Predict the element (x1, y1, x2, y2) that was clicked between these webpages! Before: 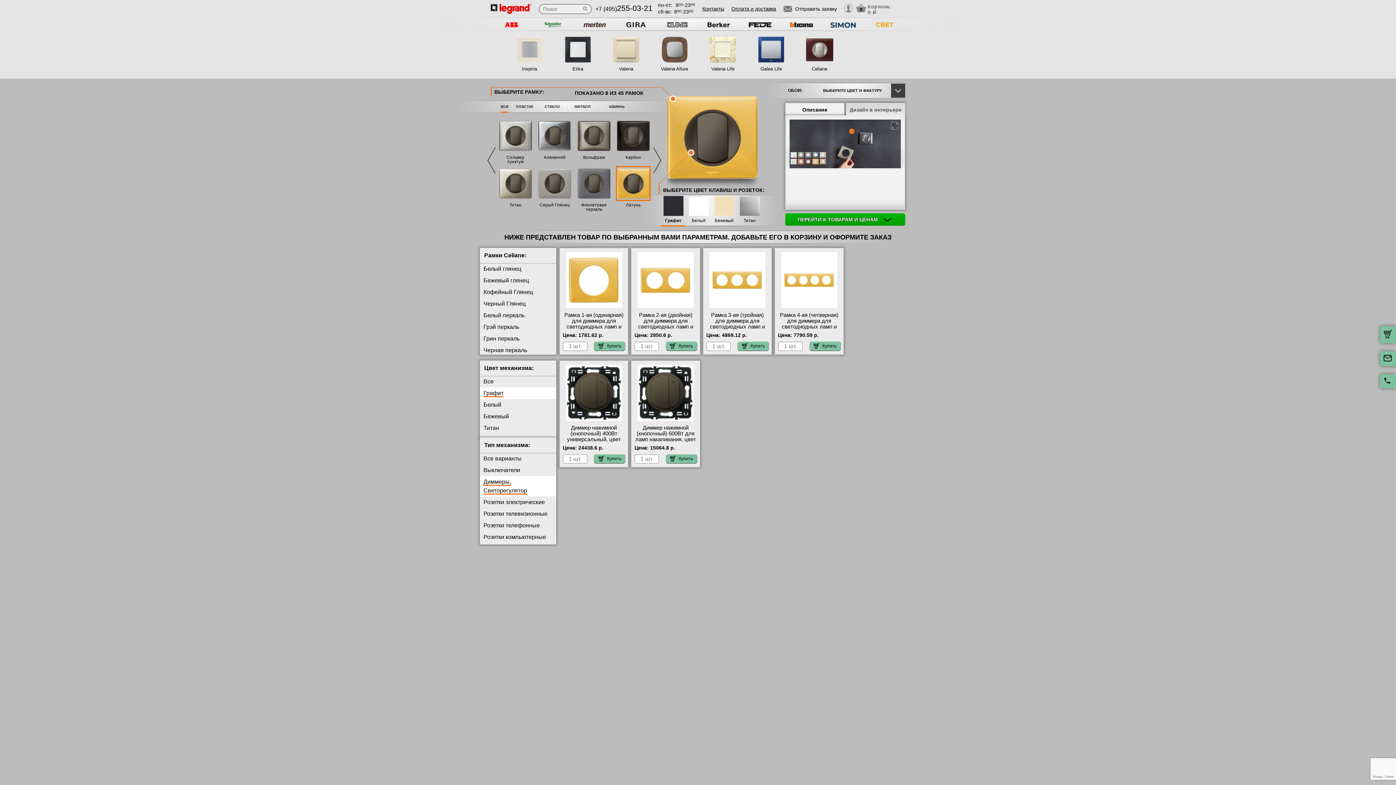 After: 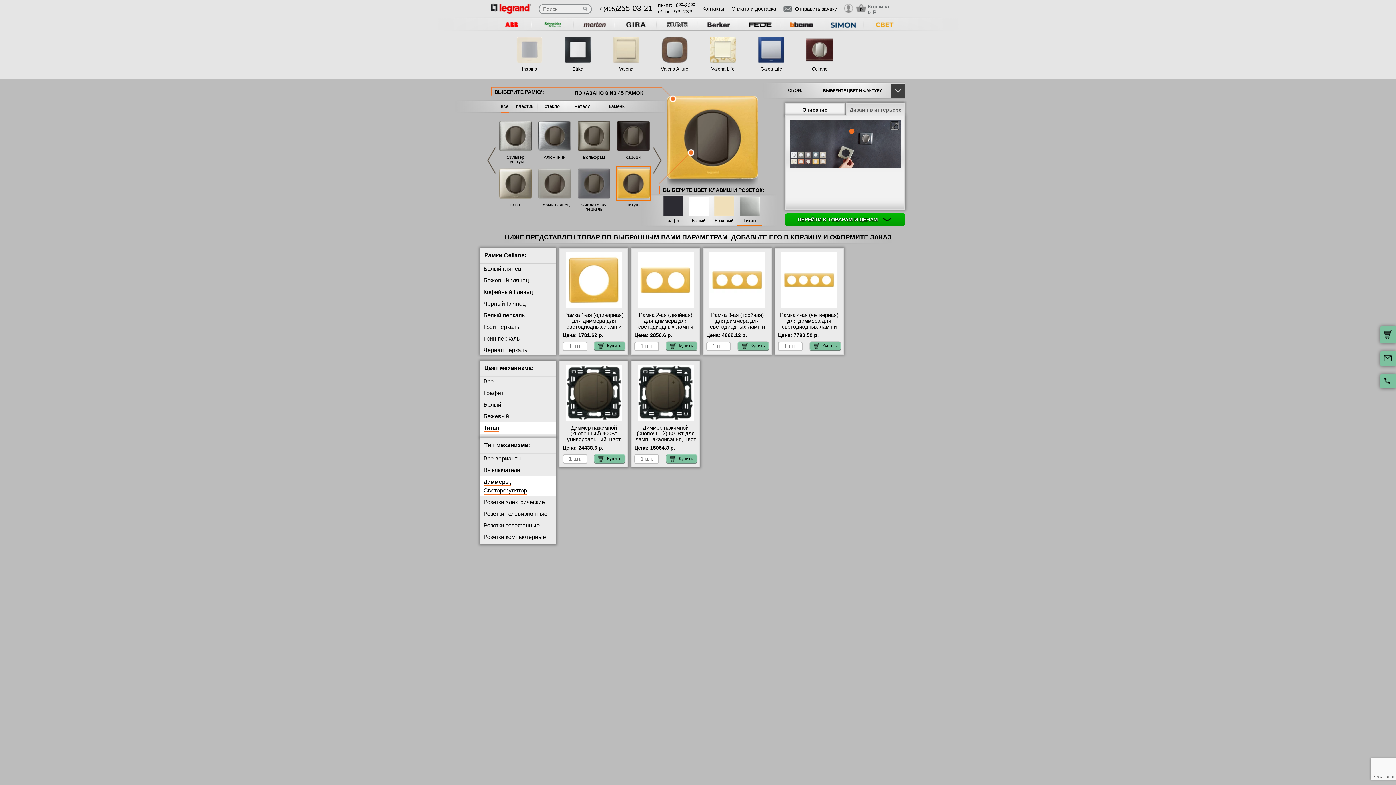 Action: bbox: (483, 425, 499, 431) label: Титан